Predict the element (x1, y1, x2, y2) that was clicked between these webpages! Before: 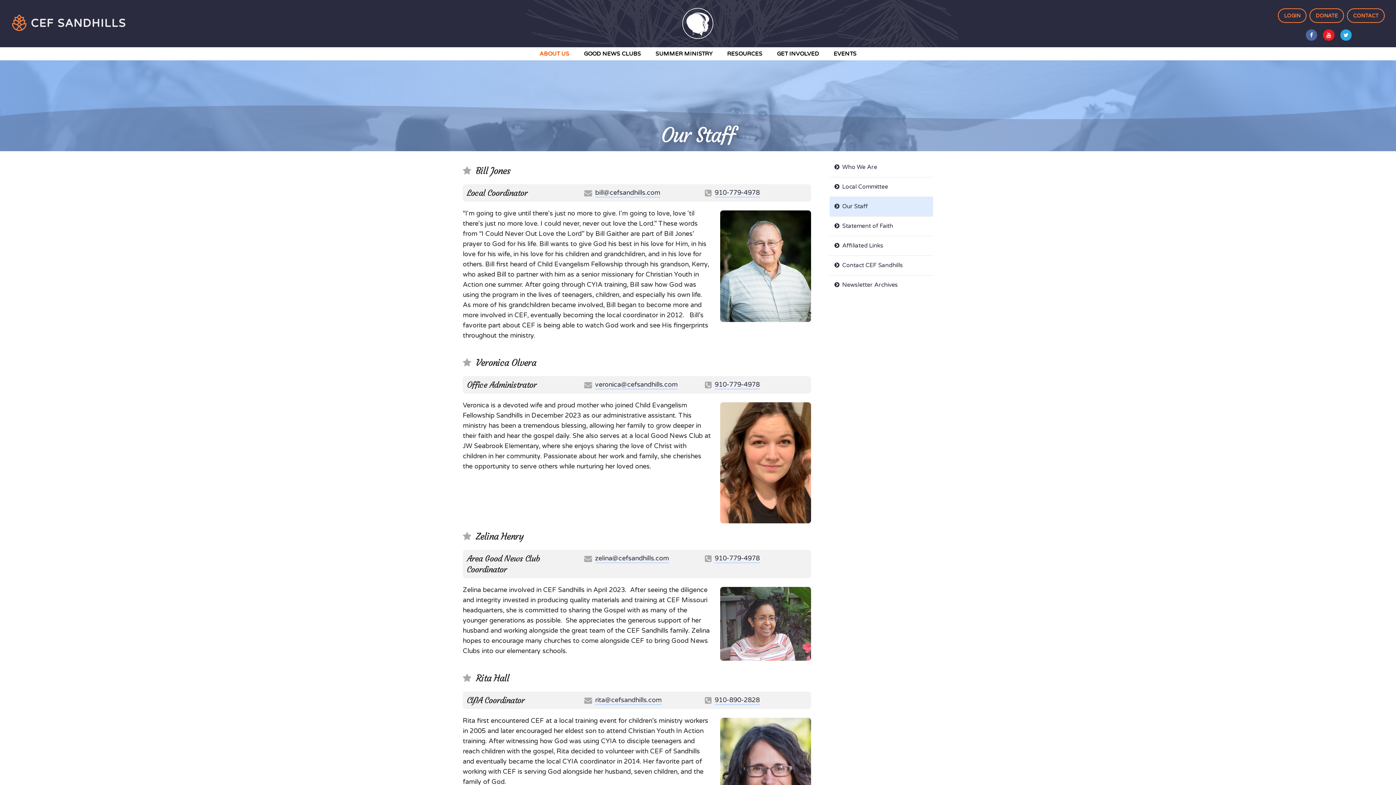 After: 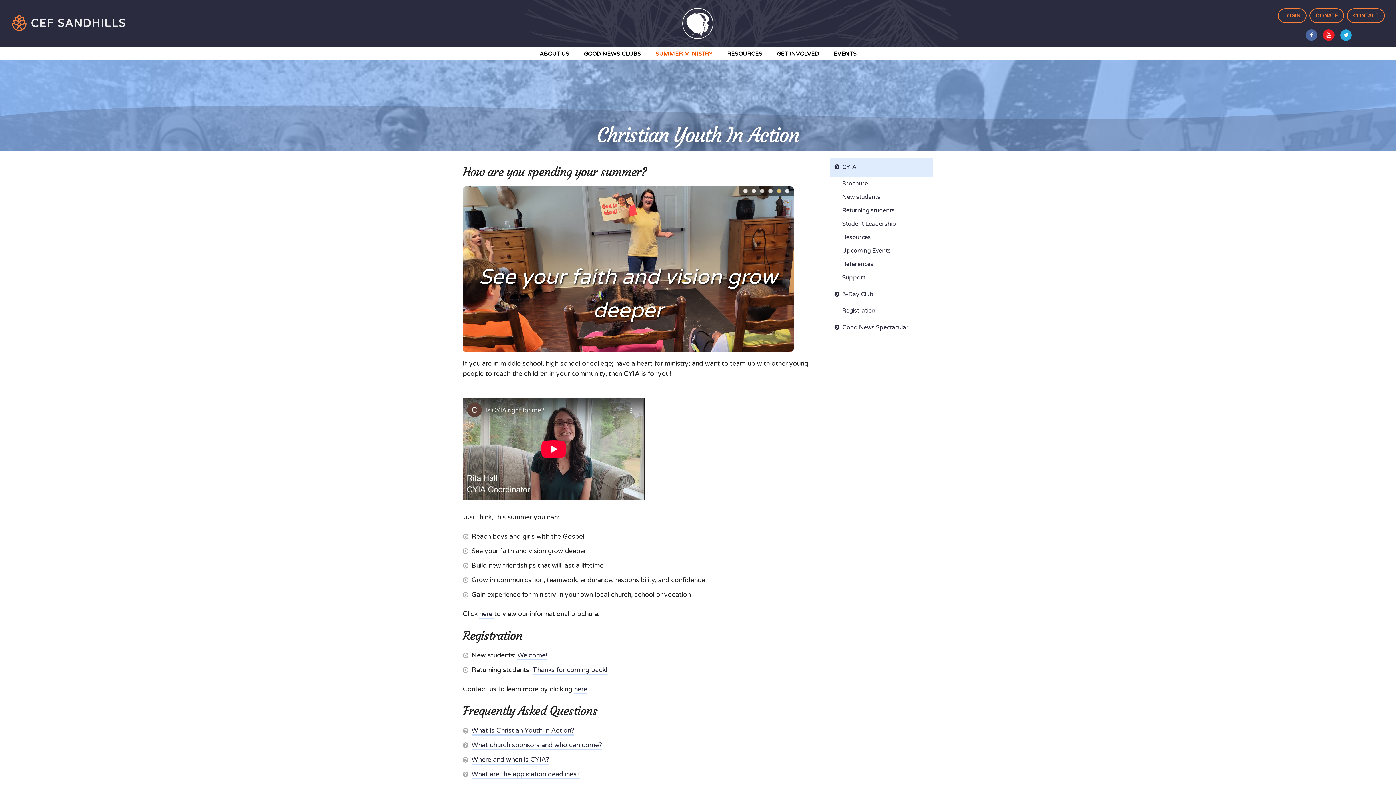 Action: label: SUMMER MINISTRY bbox: (648, 47, 720, 60)